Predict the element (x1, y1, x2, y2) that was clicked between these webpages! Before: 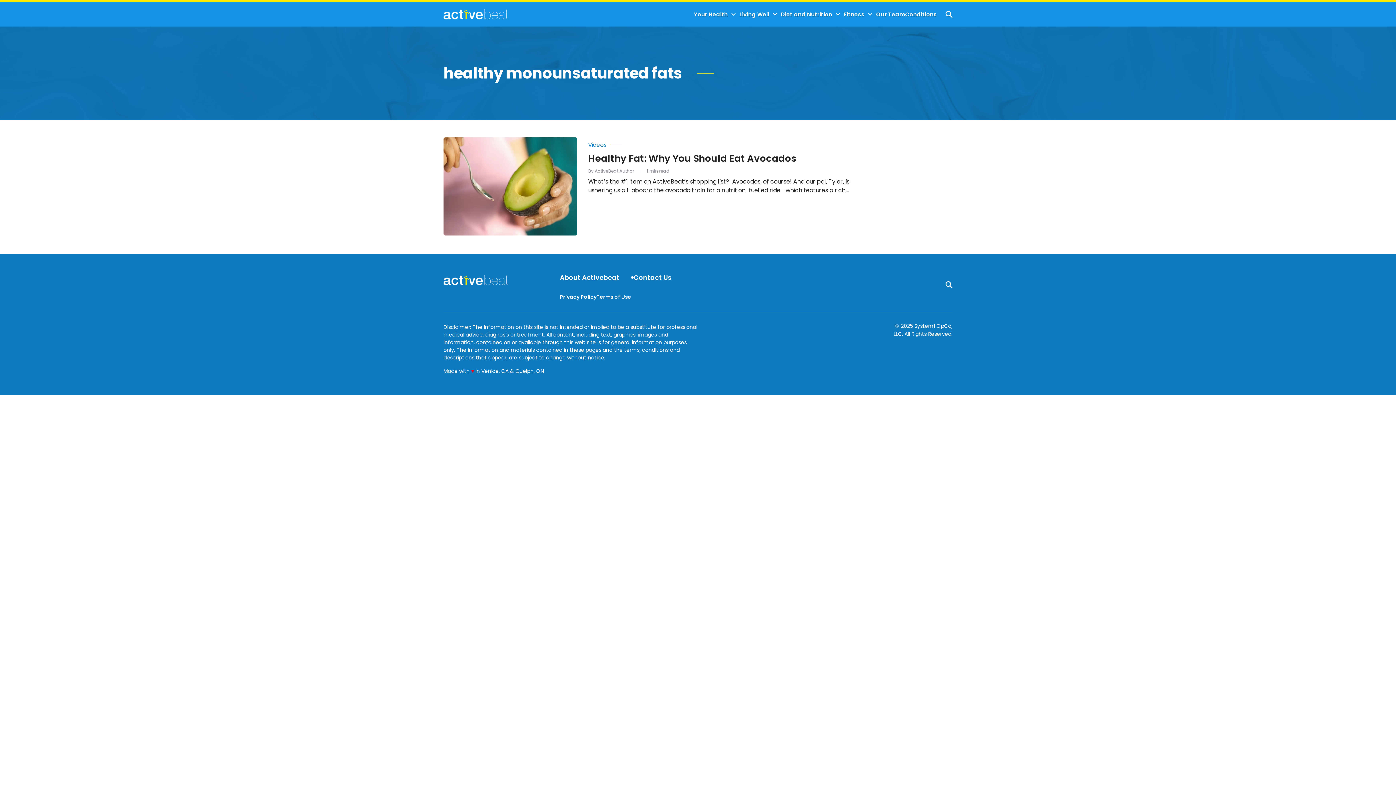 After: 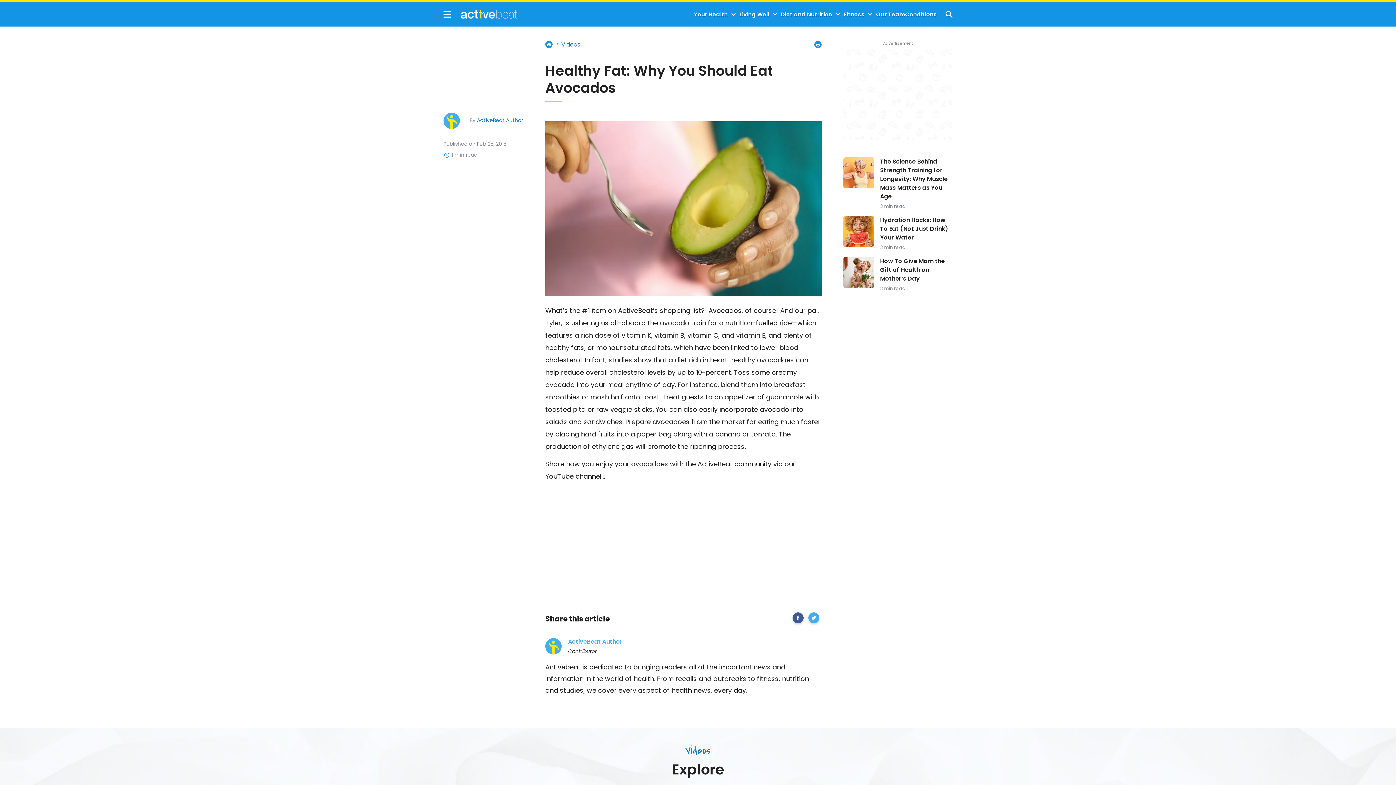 Action: label: Healthy Fat: Why You Should Eat Avocados bbox: (443, 137, 577, 235)